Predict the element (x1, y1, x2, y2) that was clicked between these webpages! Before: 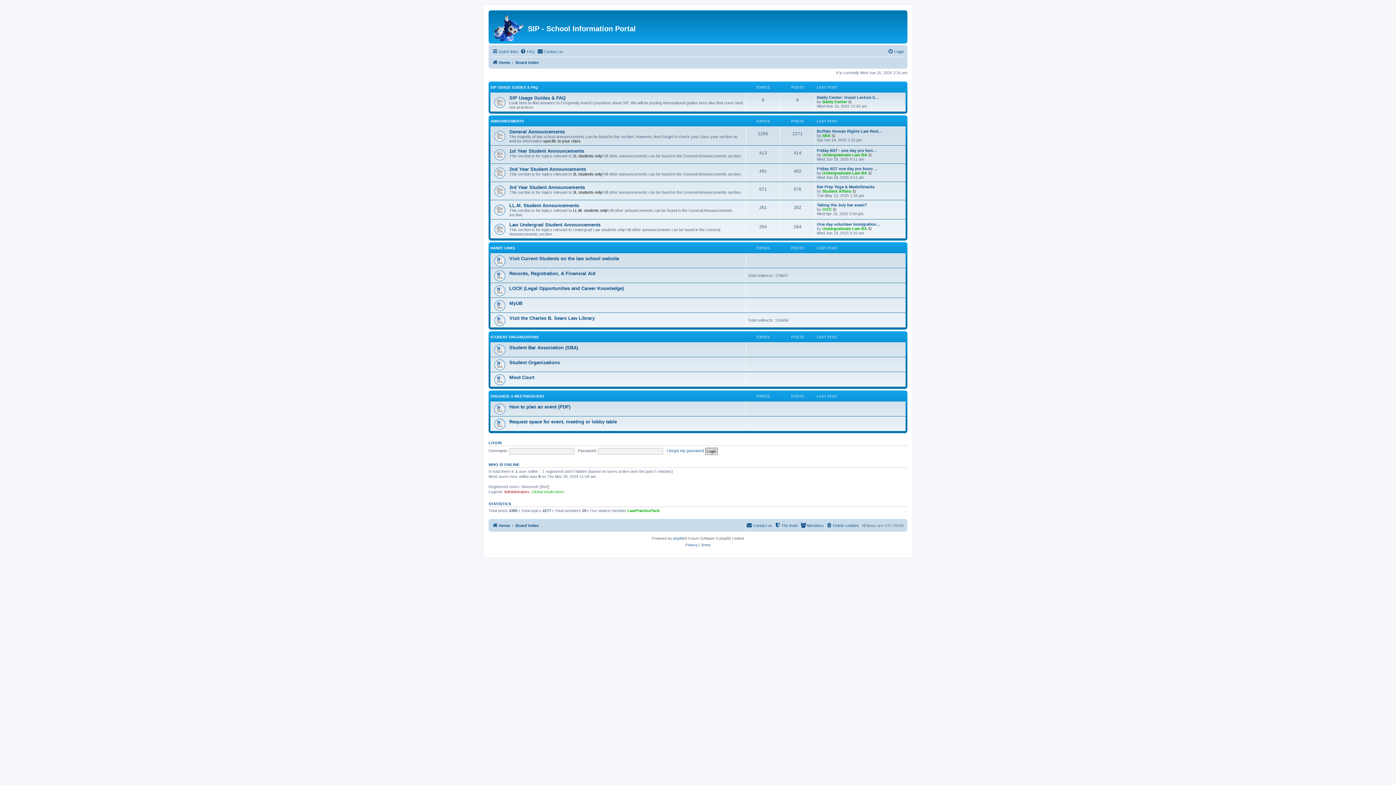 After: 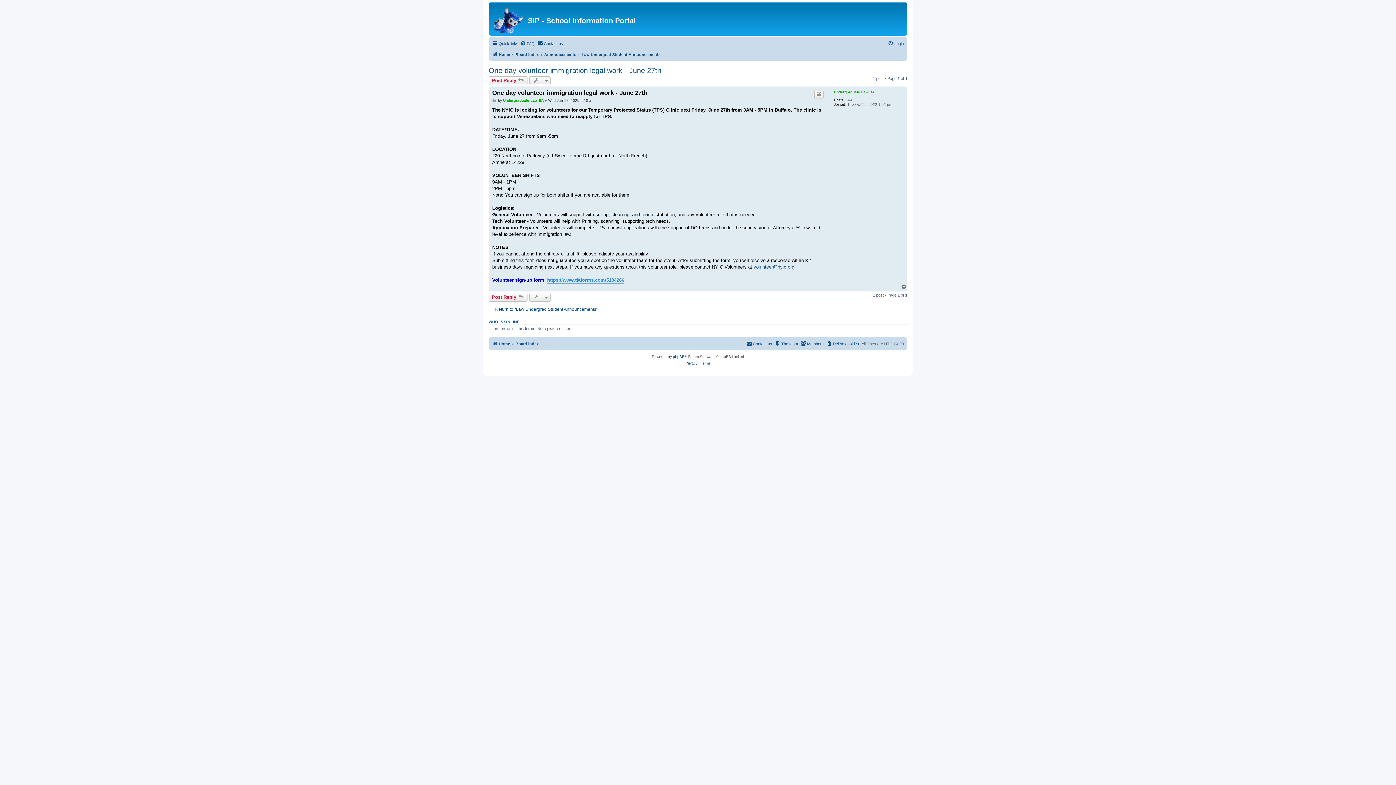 Action: label: View the latest post bbox: (868, 226, 873, 230)